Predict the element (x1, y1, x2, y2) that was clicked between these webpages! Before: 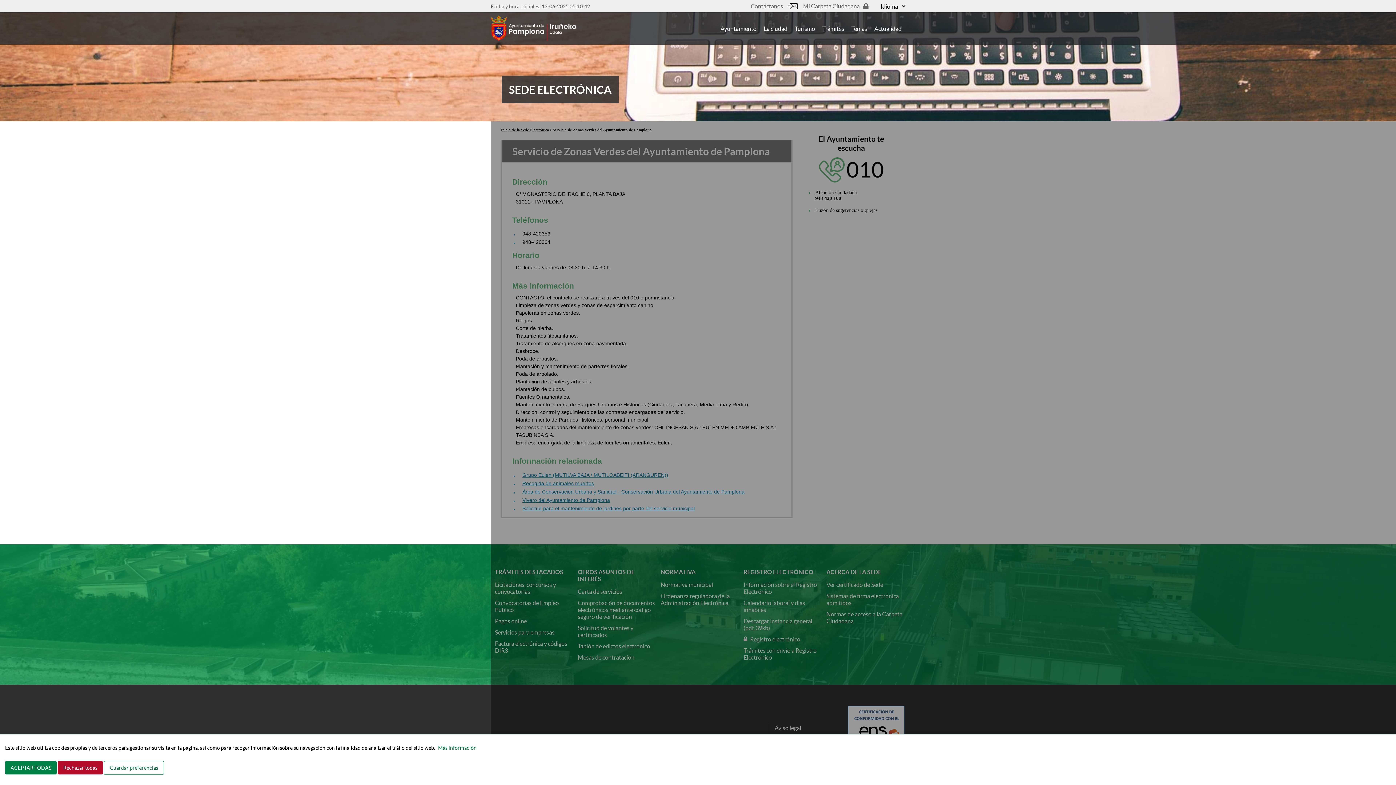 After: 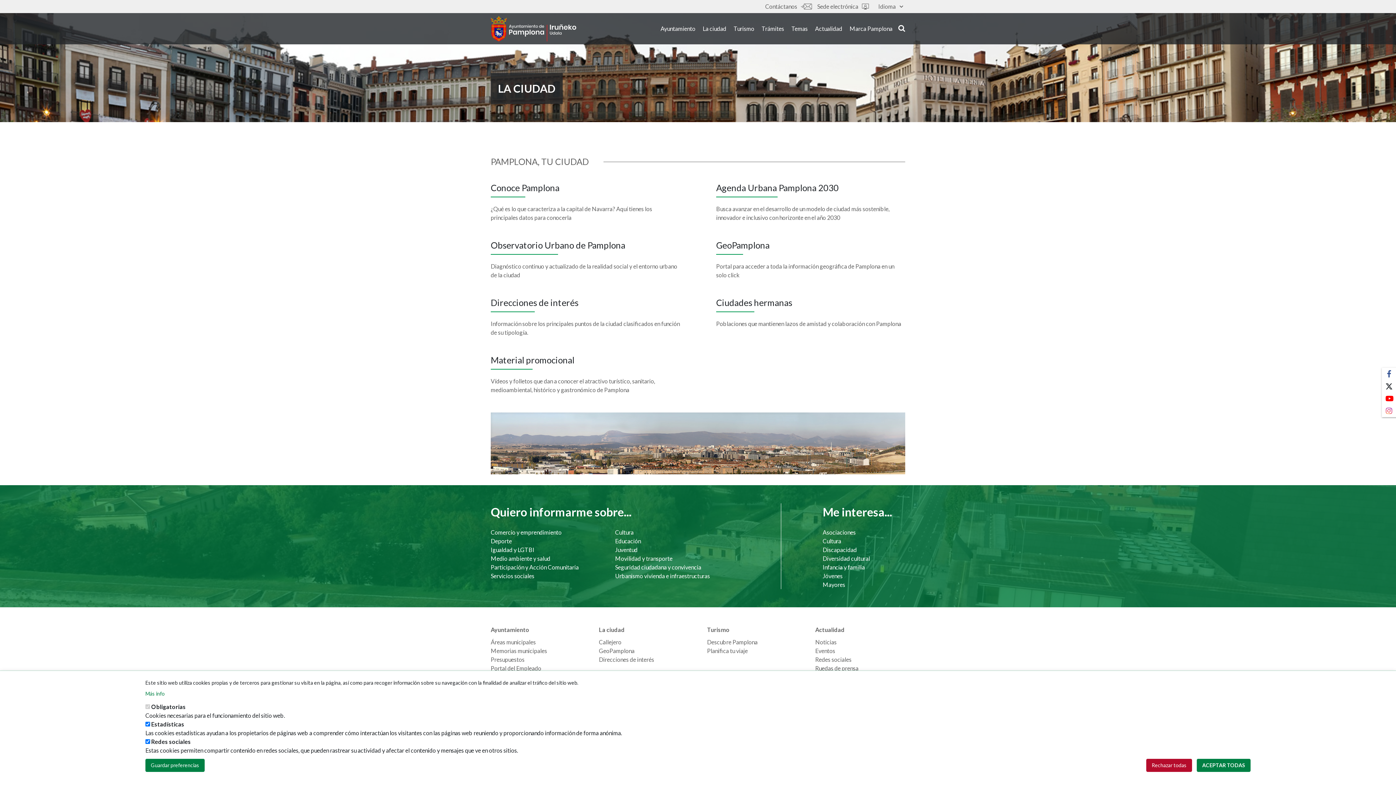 Action: bbox: (760, 23, 791, 33) label: La ciudad